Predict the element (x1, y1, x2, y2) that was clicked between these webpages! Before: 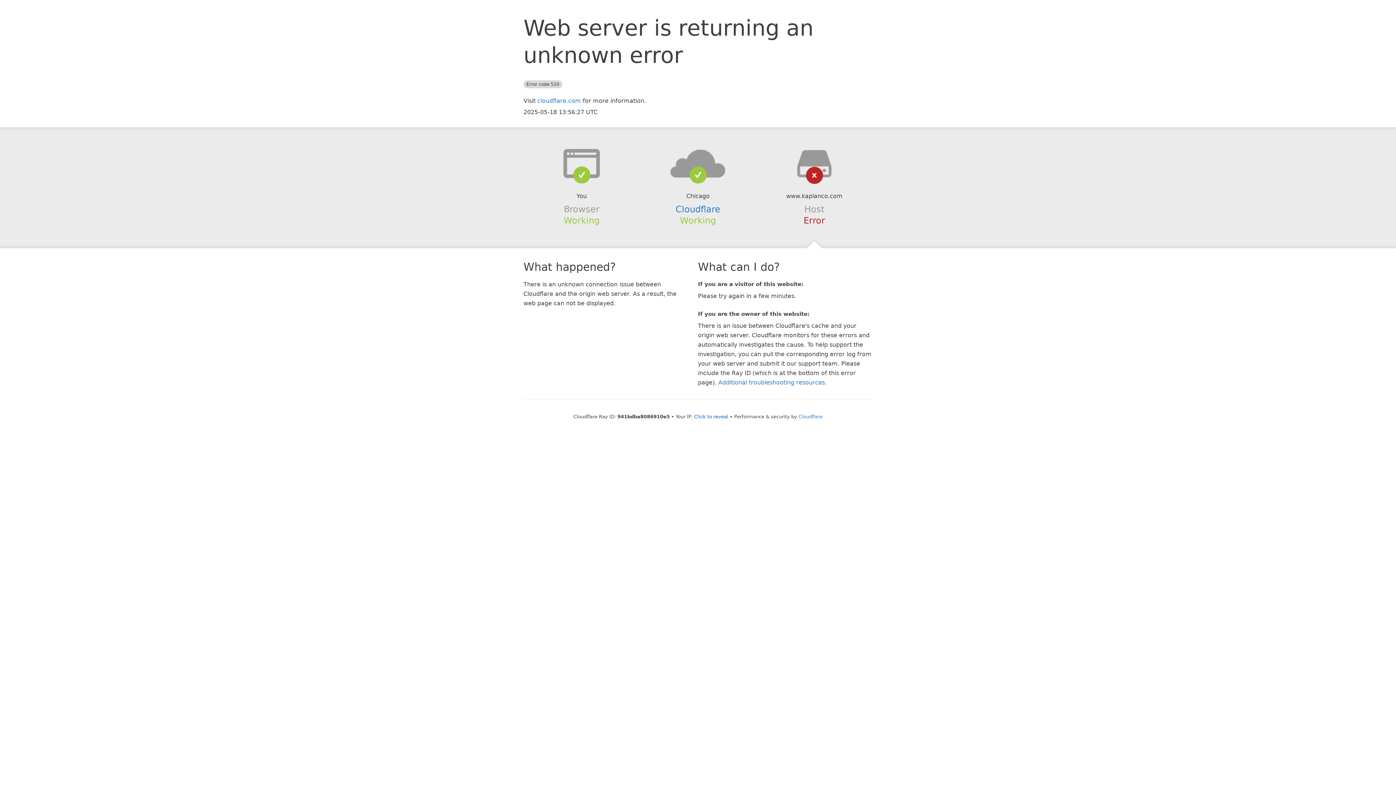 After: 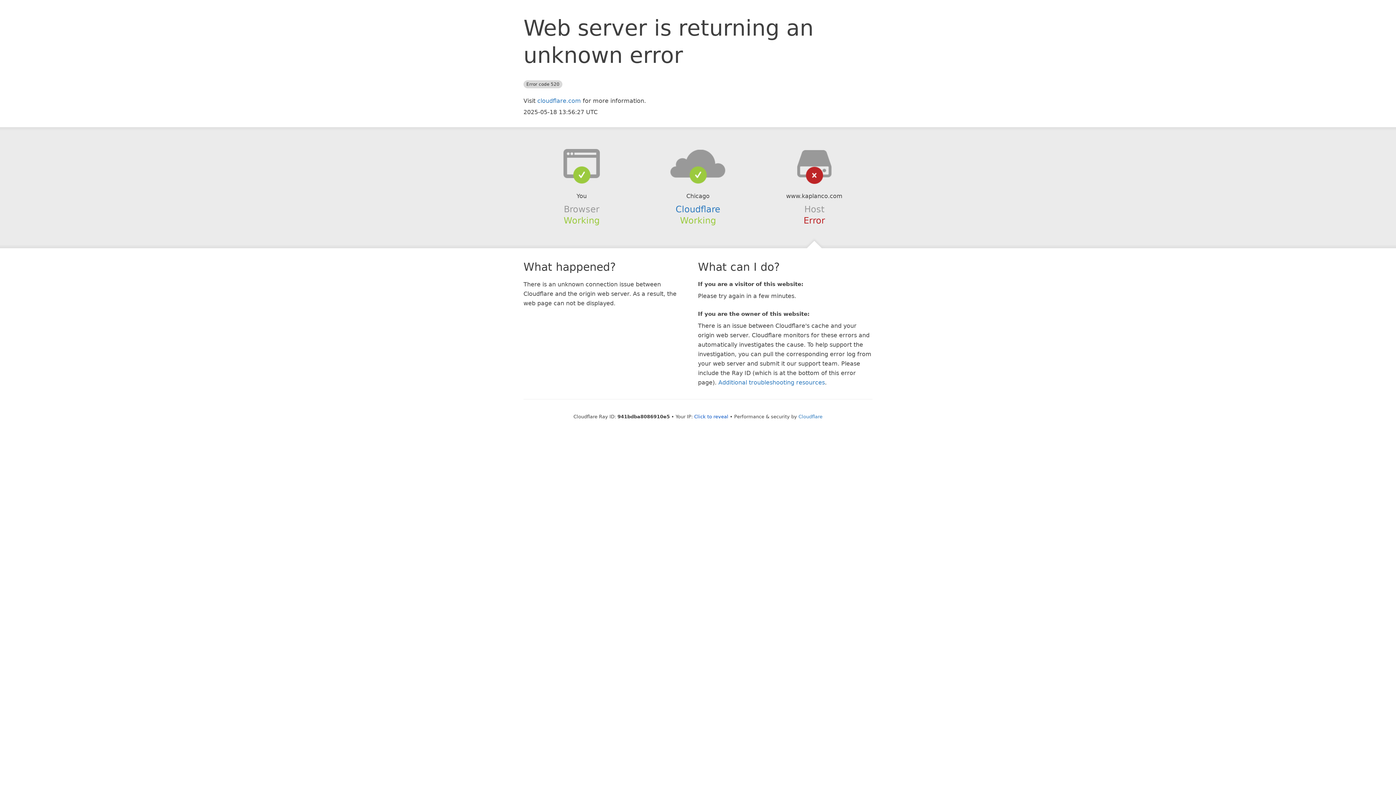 Action: bbox: (639, 148, 756, 178)